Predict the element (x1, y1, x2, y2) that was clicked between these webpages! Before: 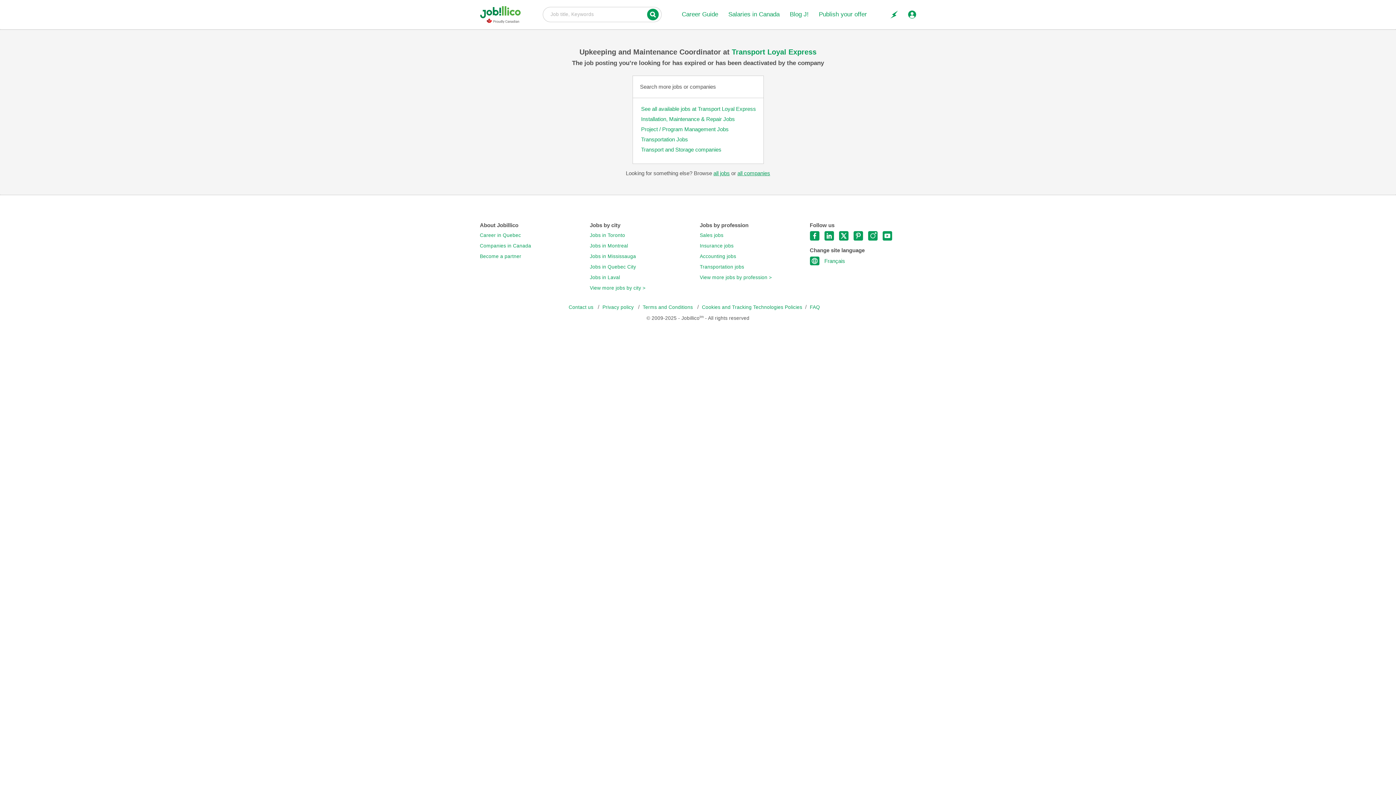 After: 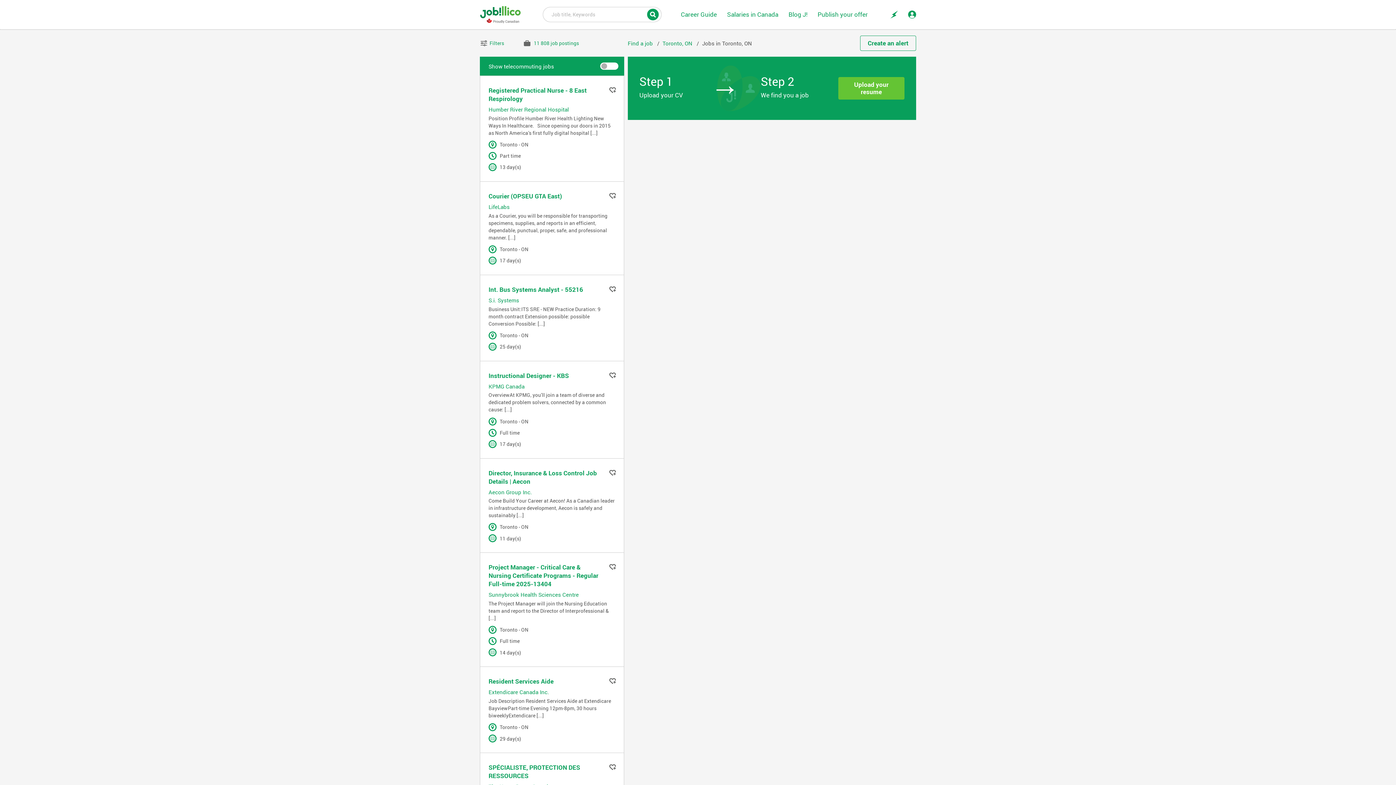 Action: bbox: (590, 232, 625, 238) label: Jobs in Toronto